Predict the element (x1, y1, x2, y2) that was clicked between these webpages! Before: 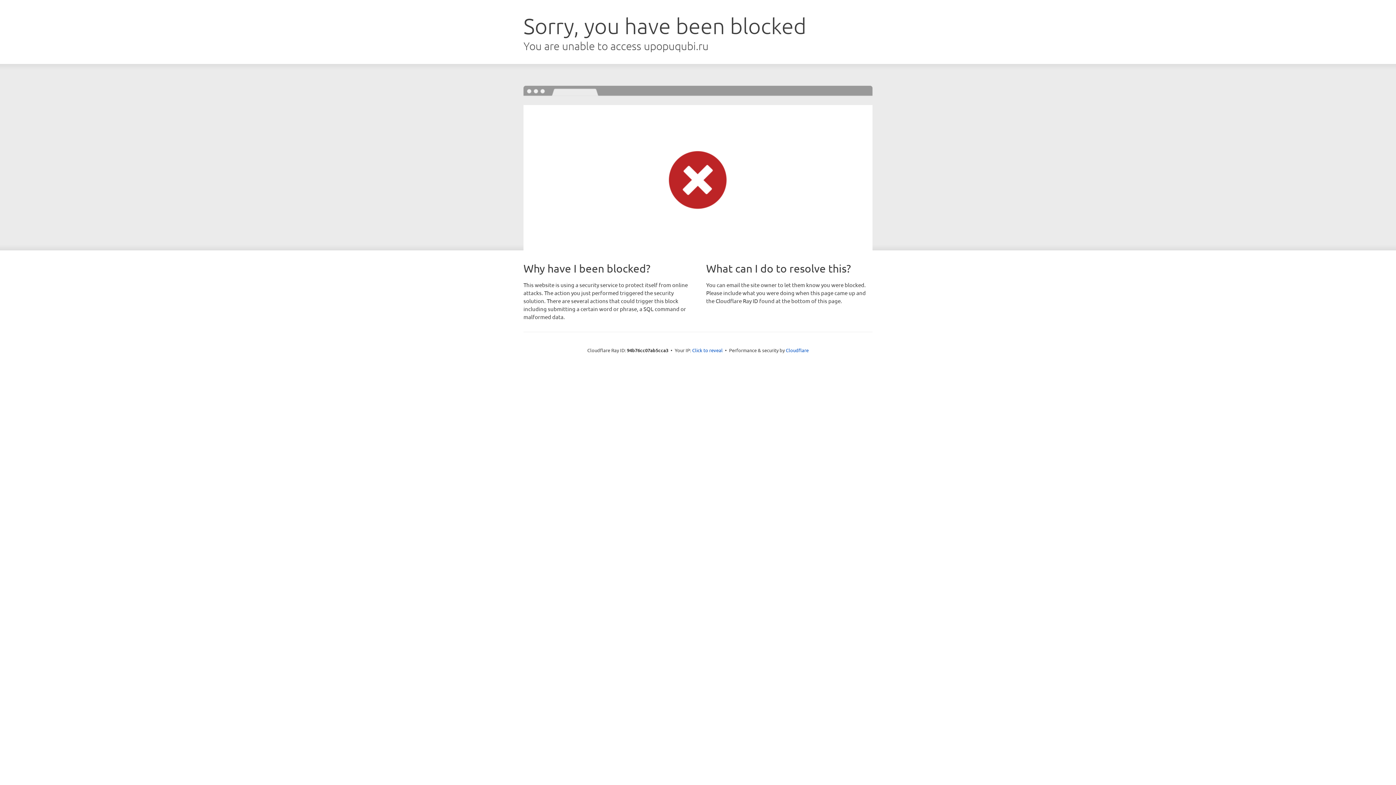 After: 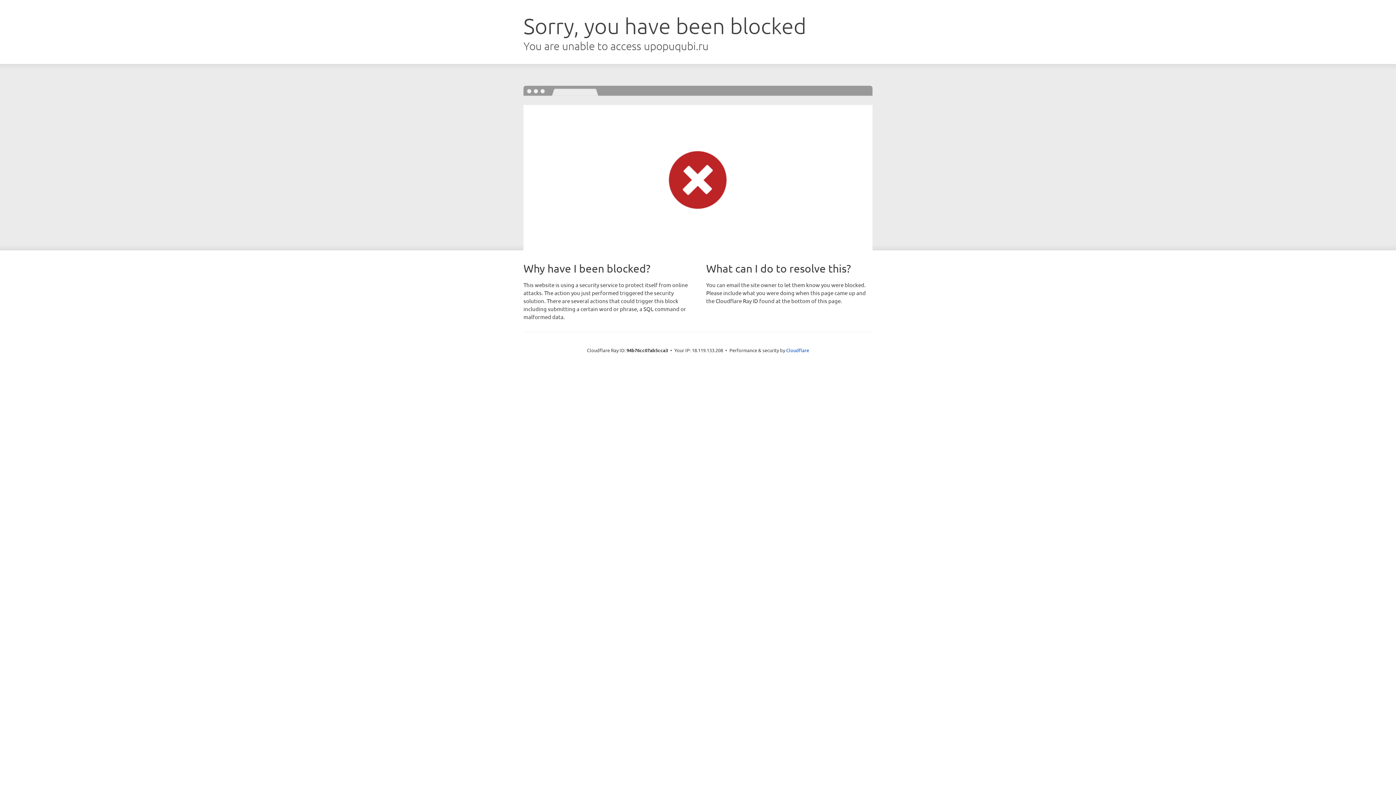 Action: label: Click to reveal bbox: (692, 346, 722, 353)